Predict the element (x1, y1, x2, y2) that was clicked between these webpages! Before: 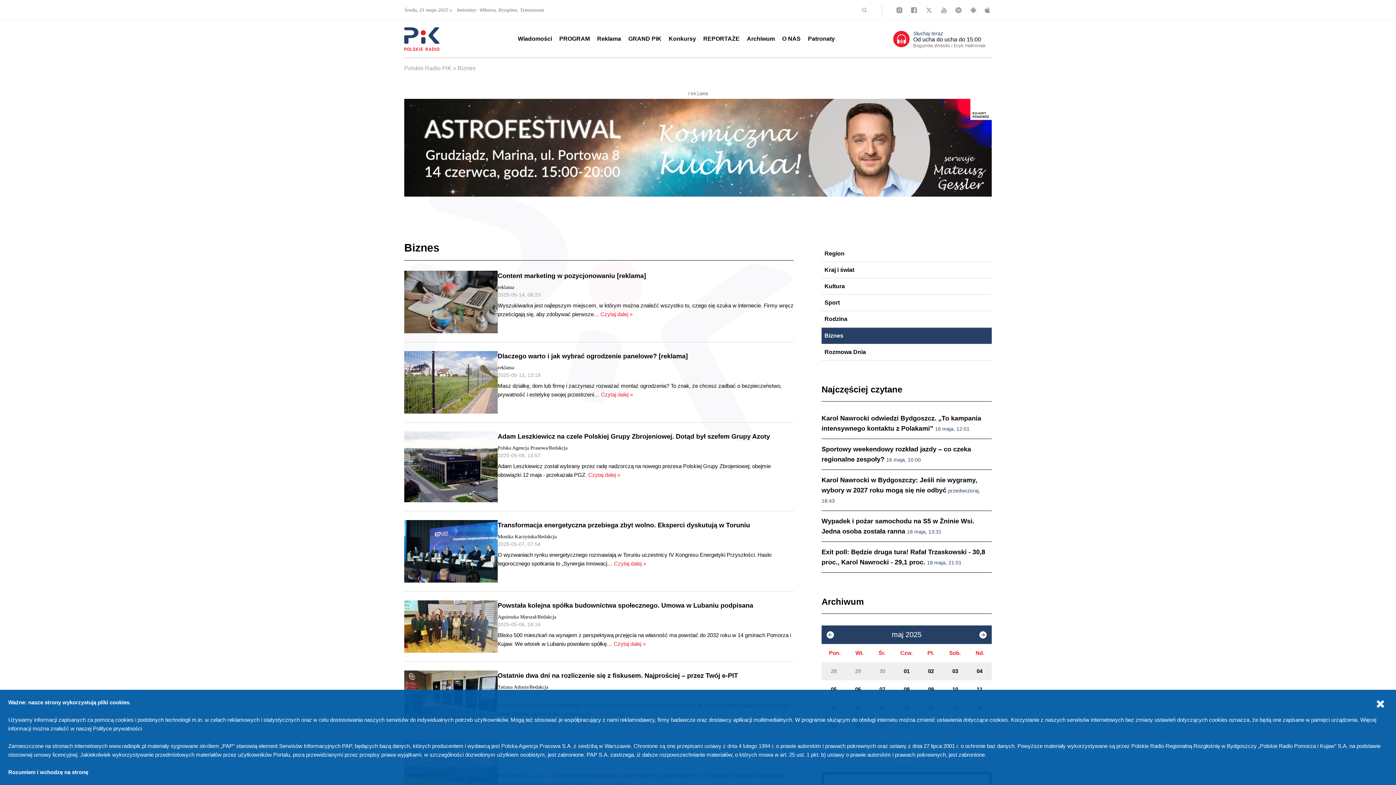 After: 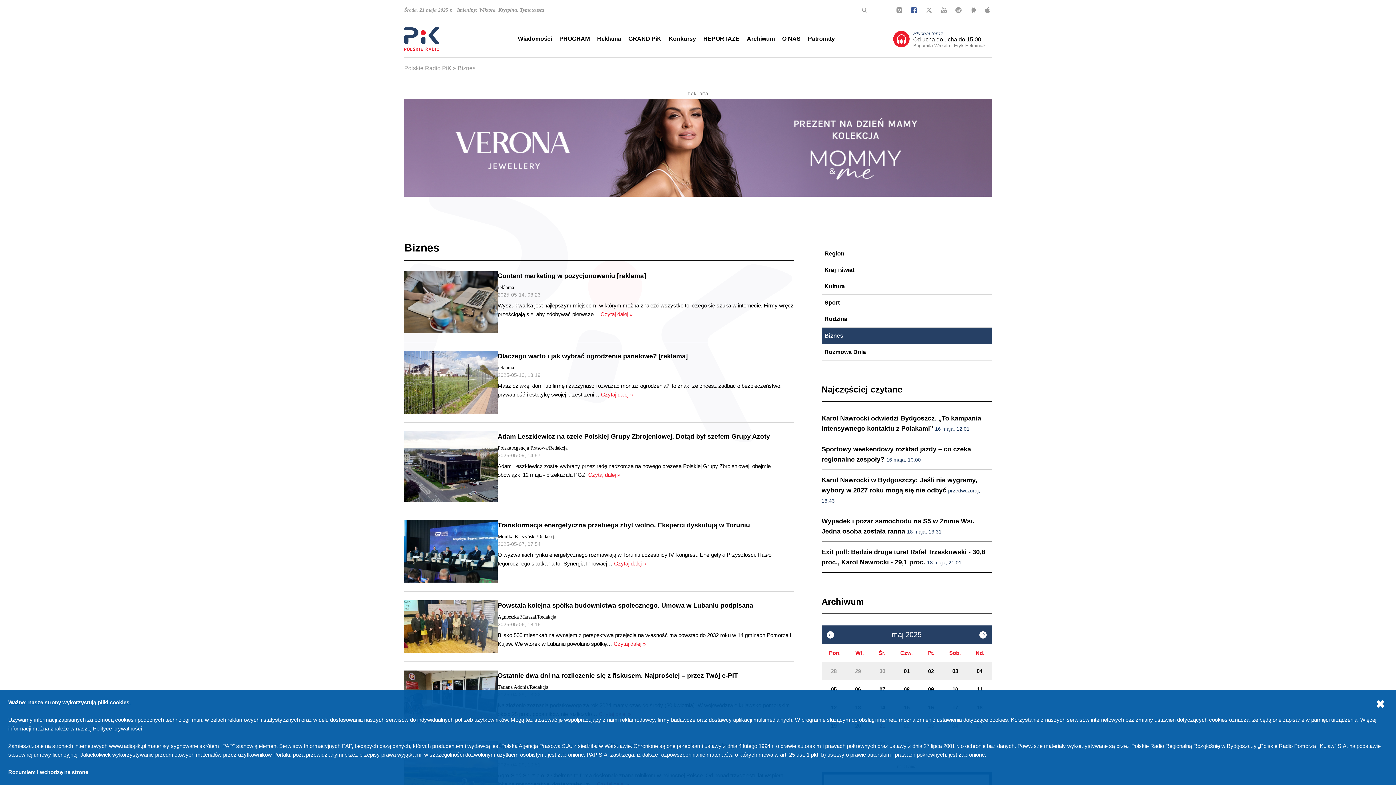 Action: bbox: (911, 7, 917, 12)